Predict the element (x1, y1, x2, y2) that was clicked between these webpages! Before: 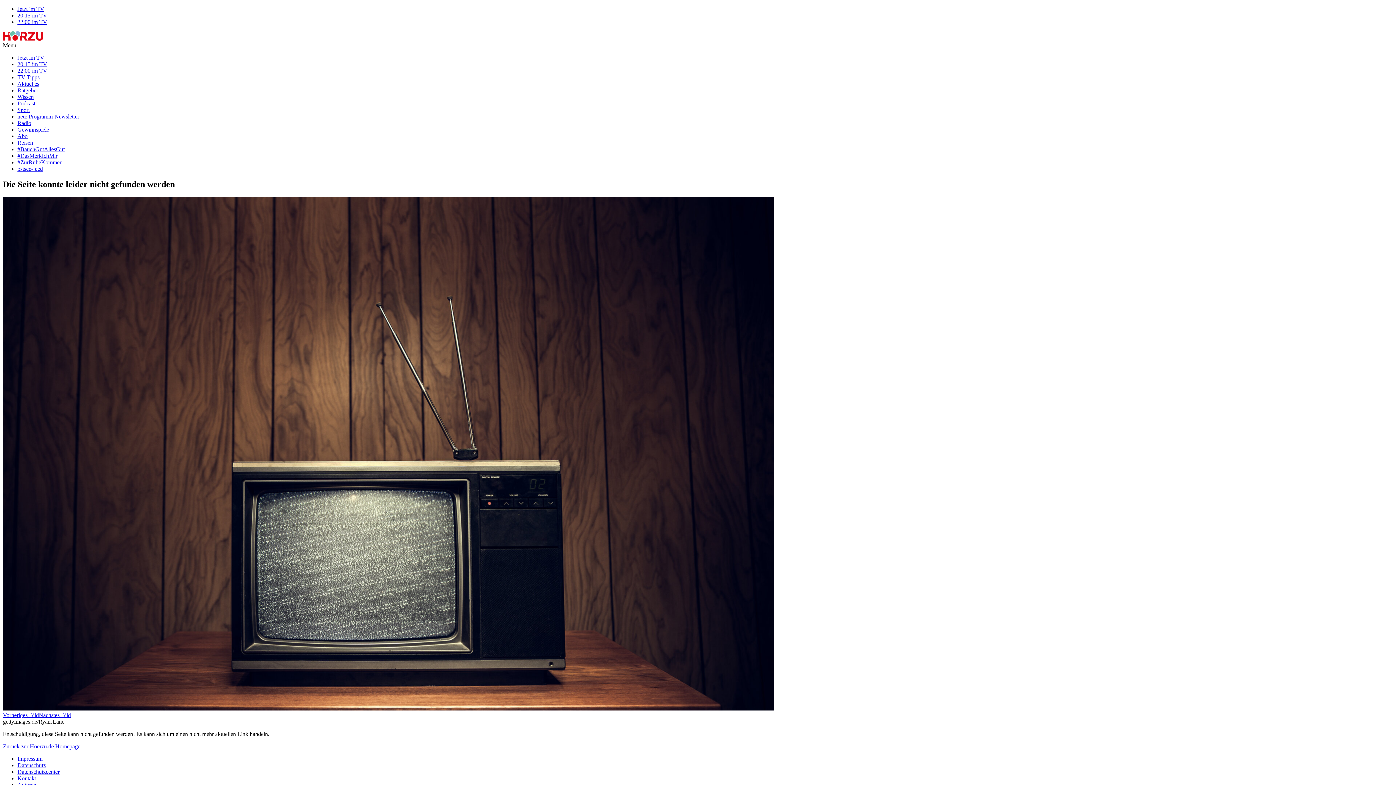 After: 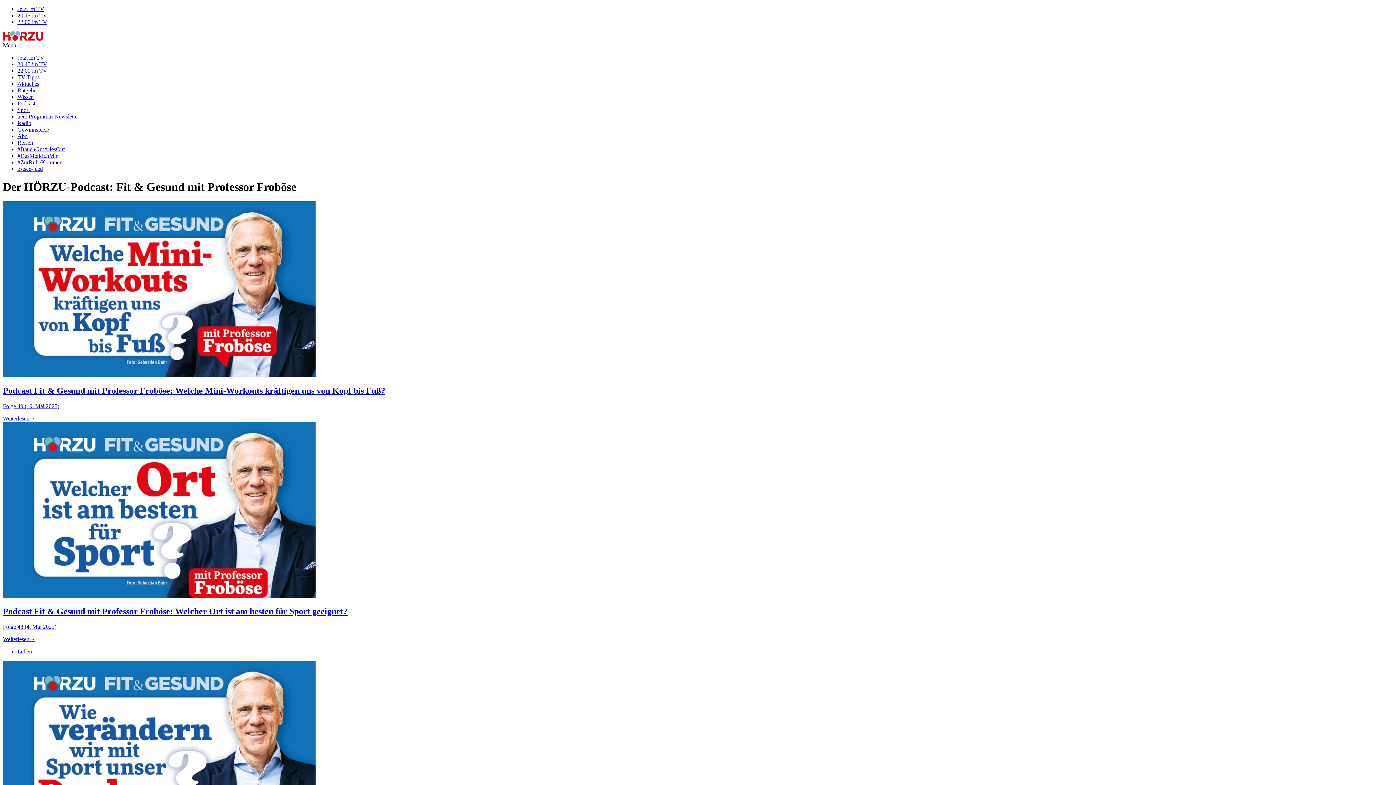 Action: label: Podcast bbox: (17, 100, 35, 106)